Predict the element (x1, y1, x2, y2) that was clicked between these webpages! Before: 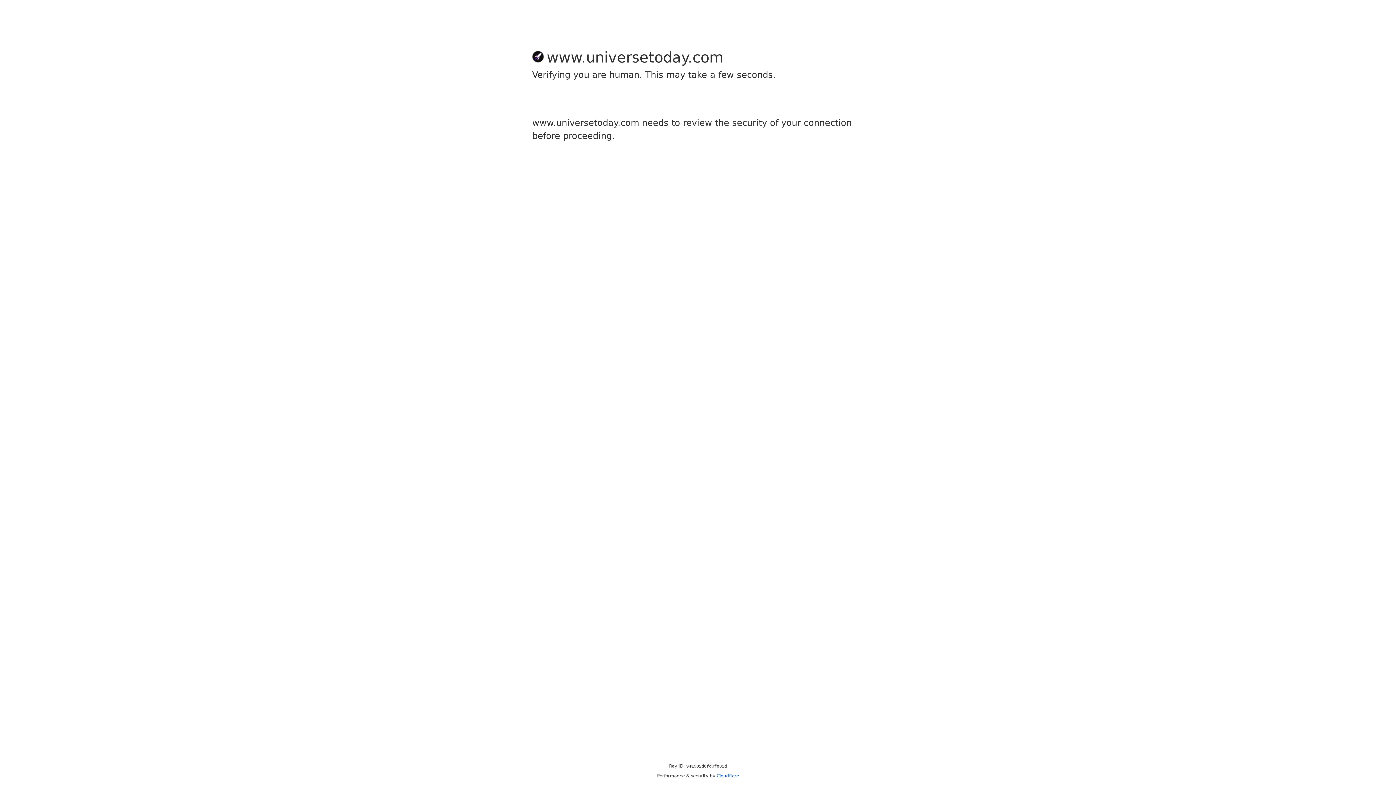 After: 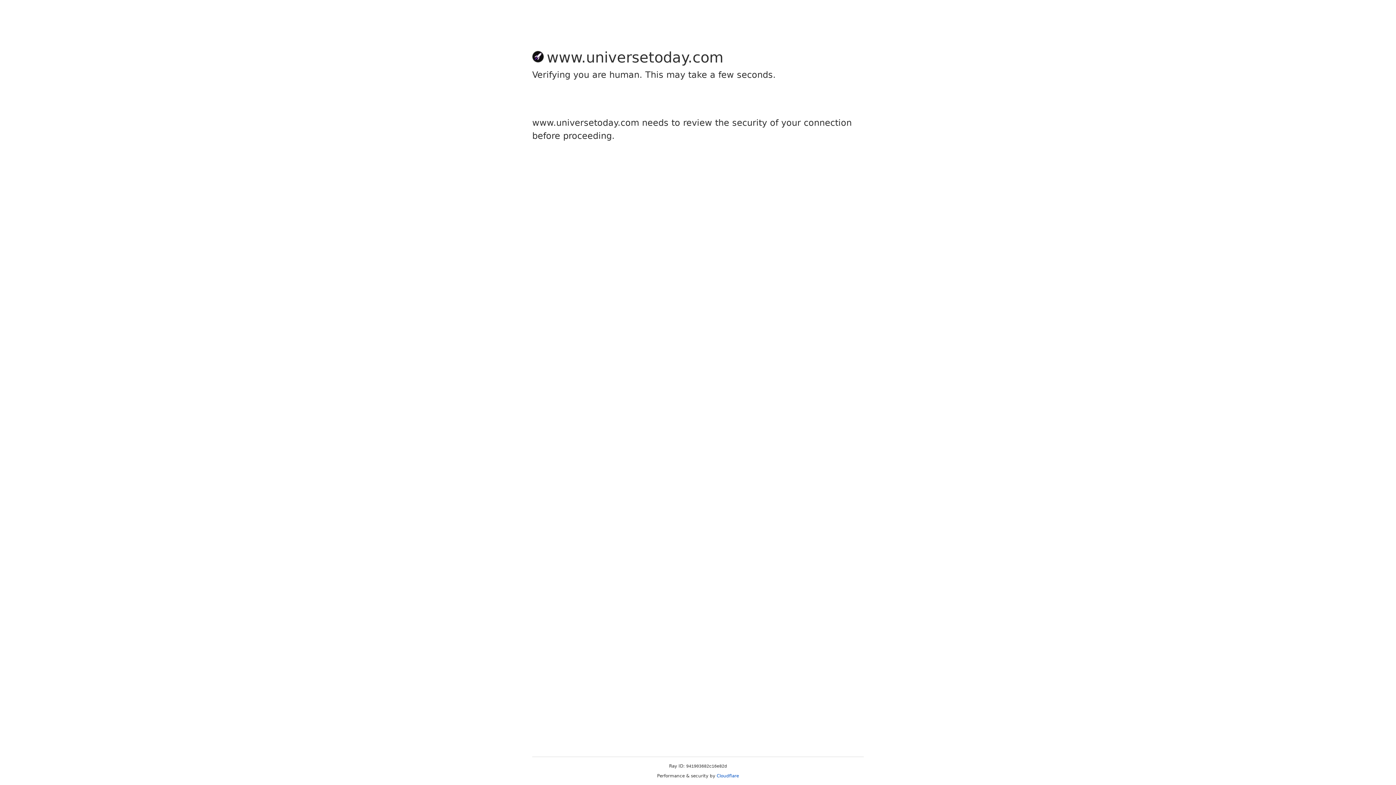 Action: label: Cloudflare bbox: (716, 773, 739, 778)